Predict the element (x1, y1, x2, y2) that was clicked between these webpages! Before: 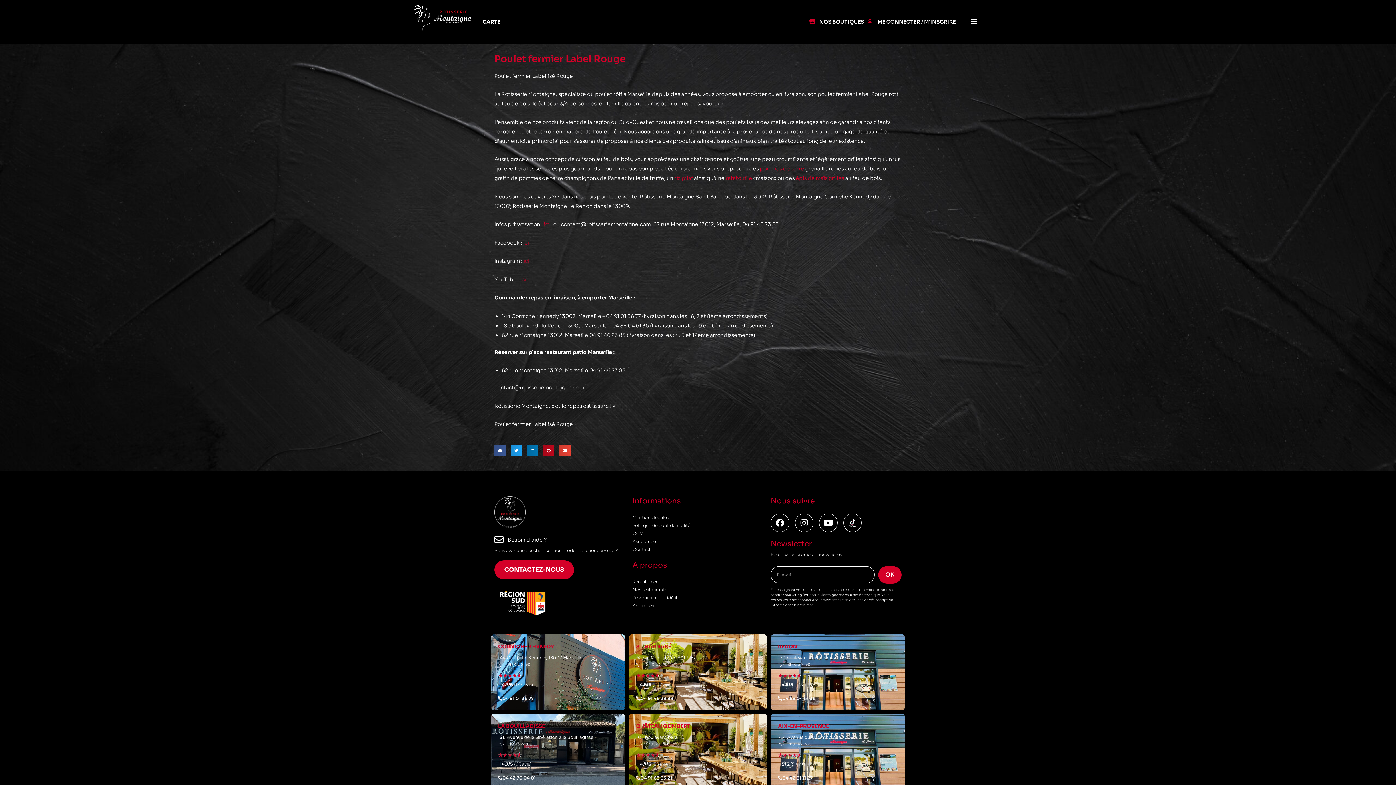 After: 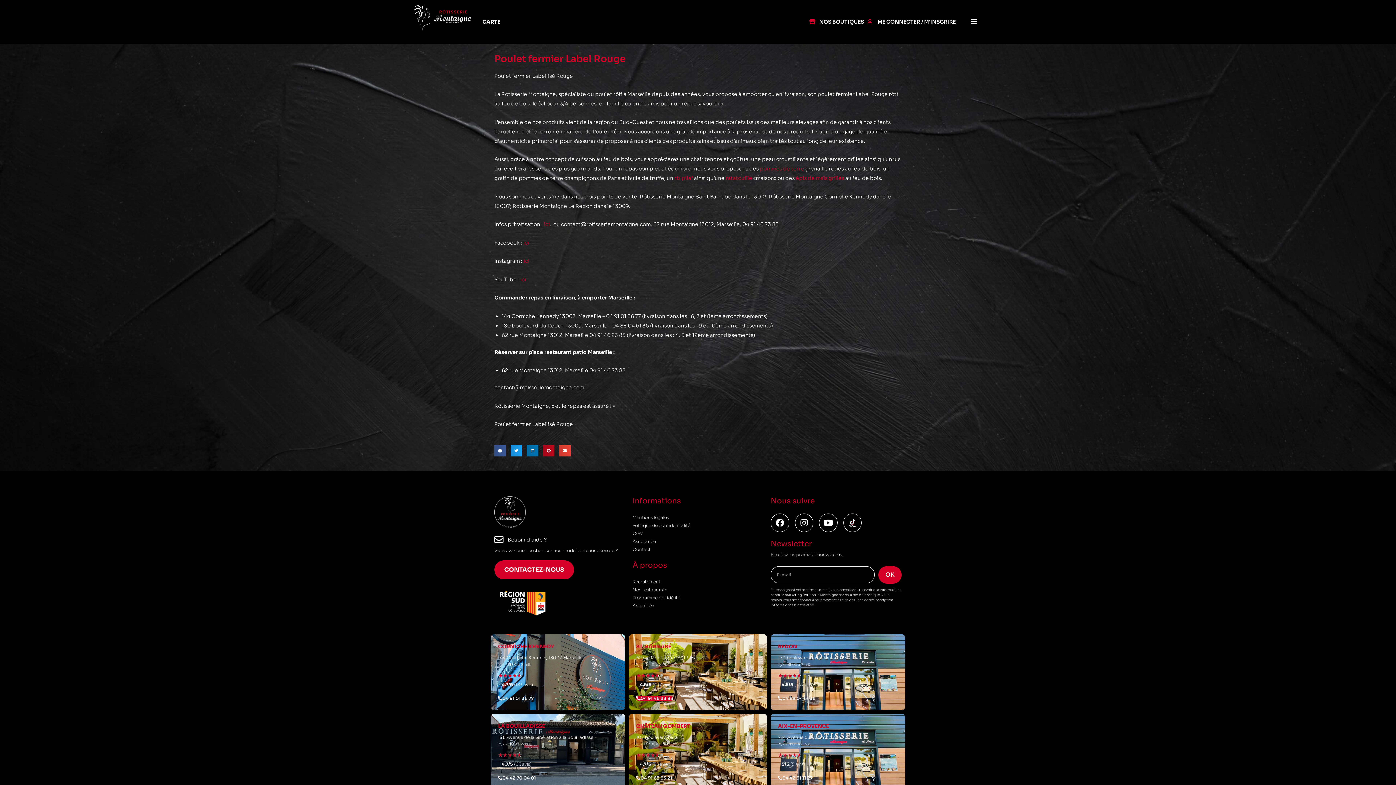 Action: label: 04 91 46 23 83 bbox: (636, 696, 673, 701)